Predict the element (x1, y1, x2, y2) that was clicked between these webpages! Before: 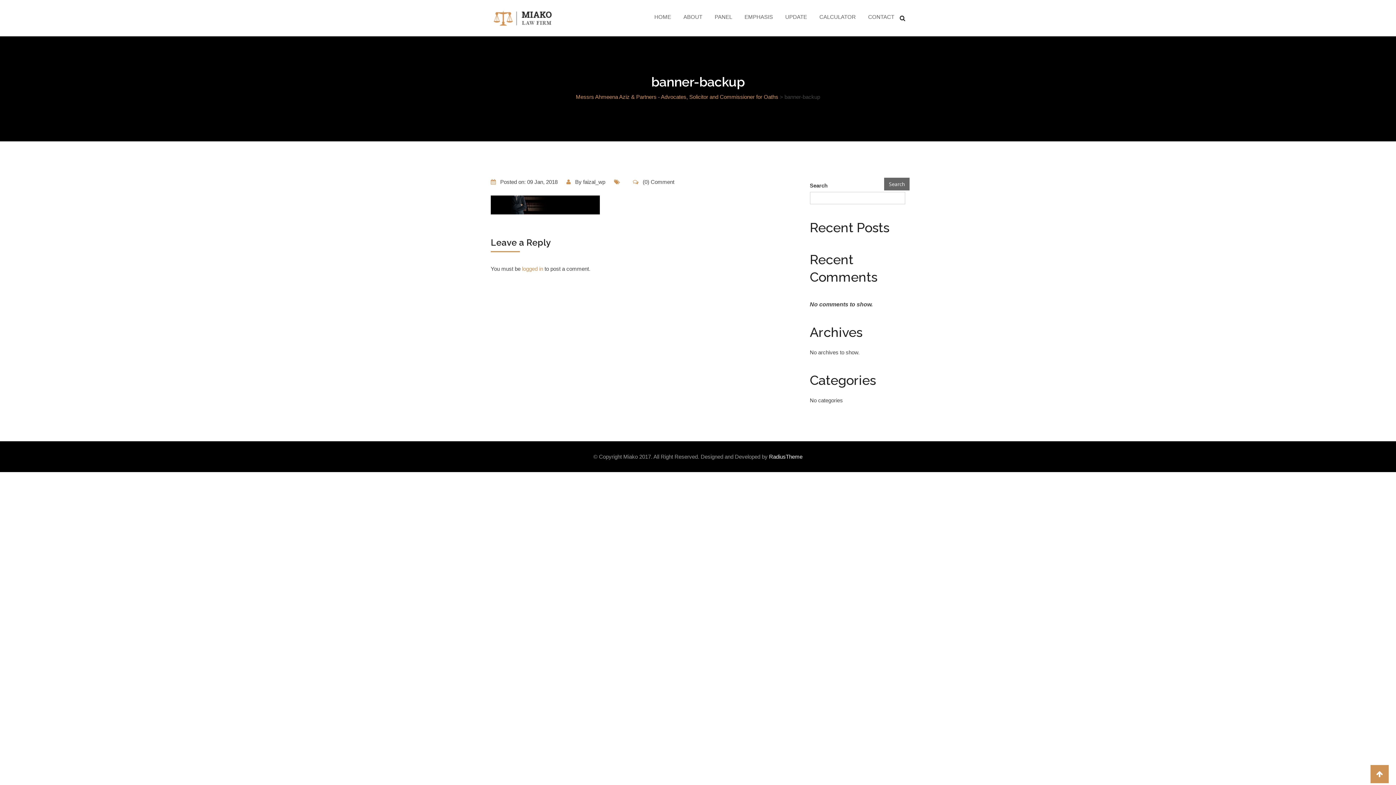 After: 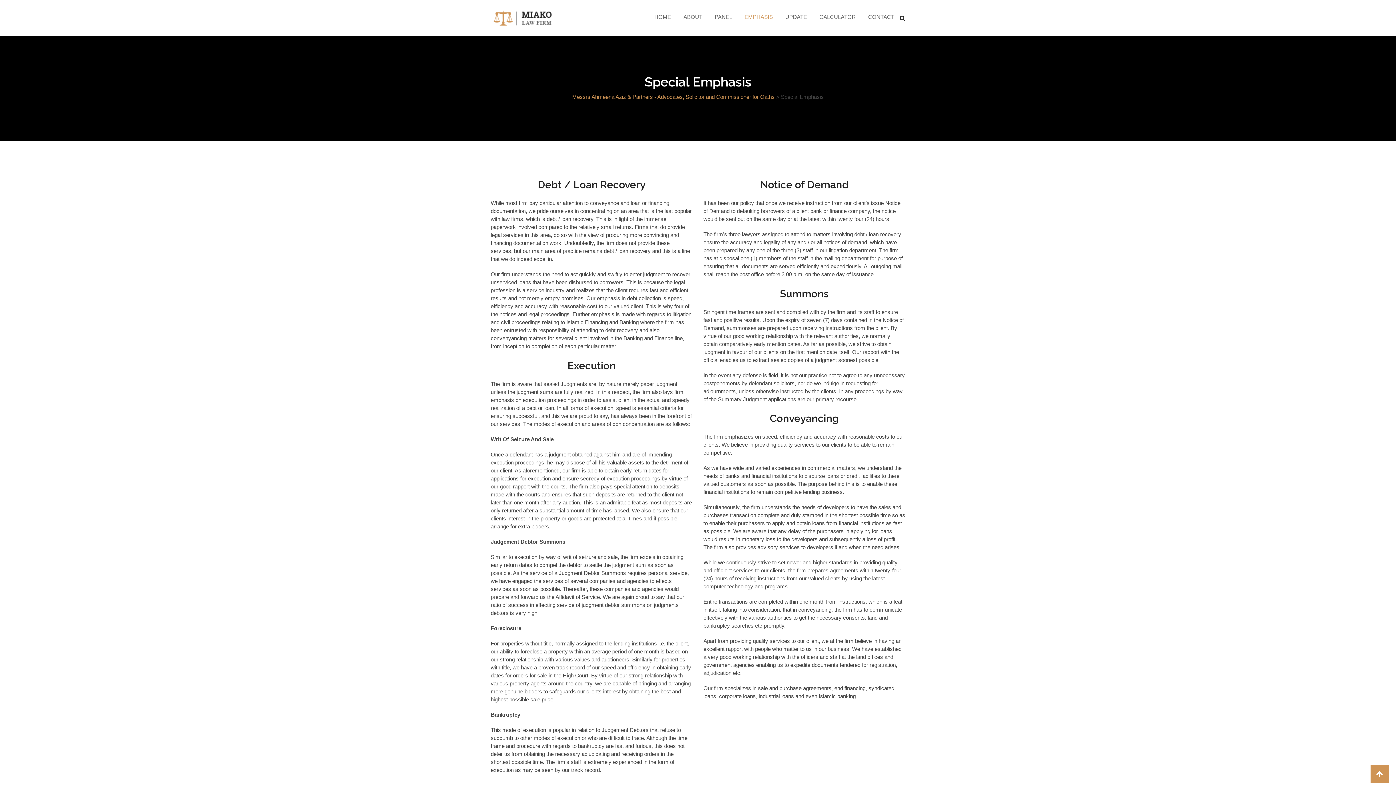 Action: bbox: (739, 0, 778, 33) label: EMPHASIS